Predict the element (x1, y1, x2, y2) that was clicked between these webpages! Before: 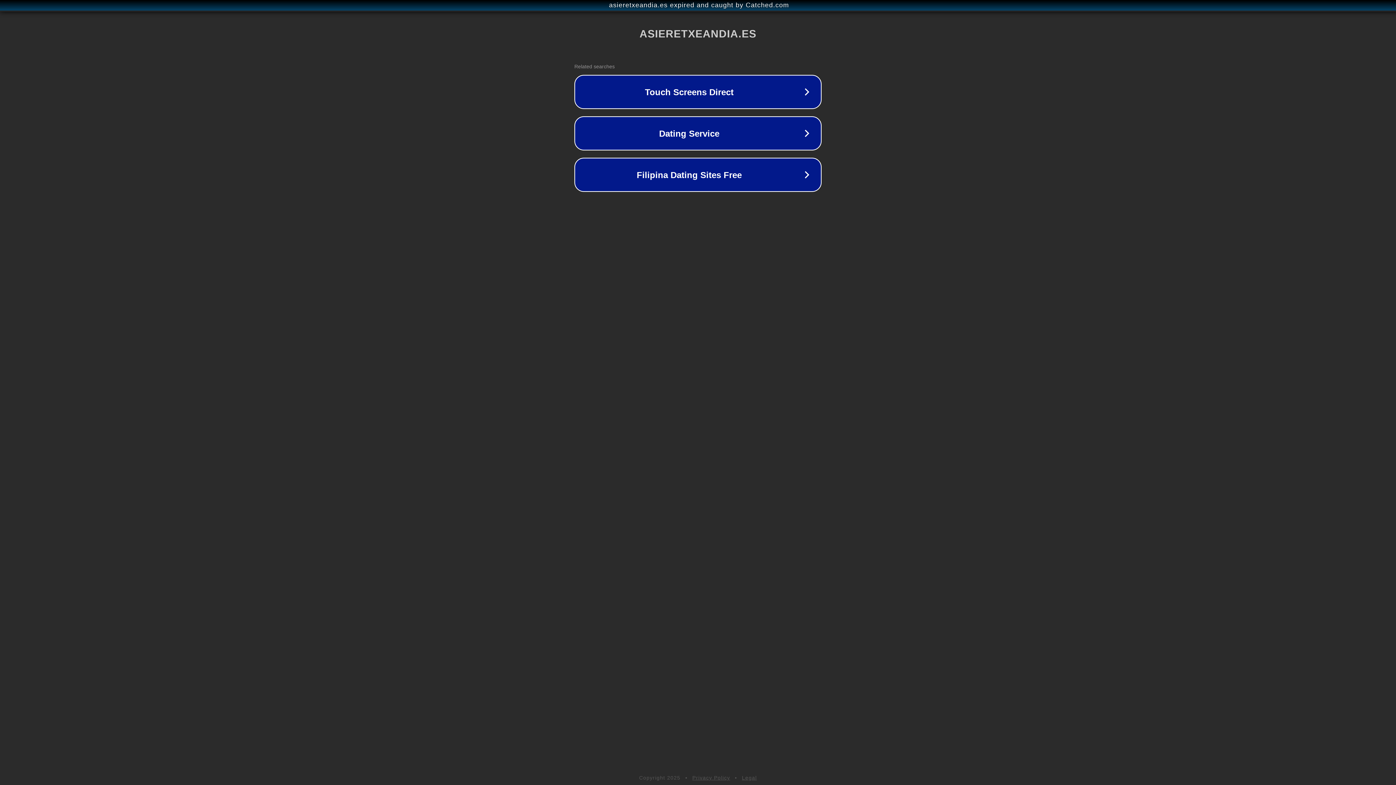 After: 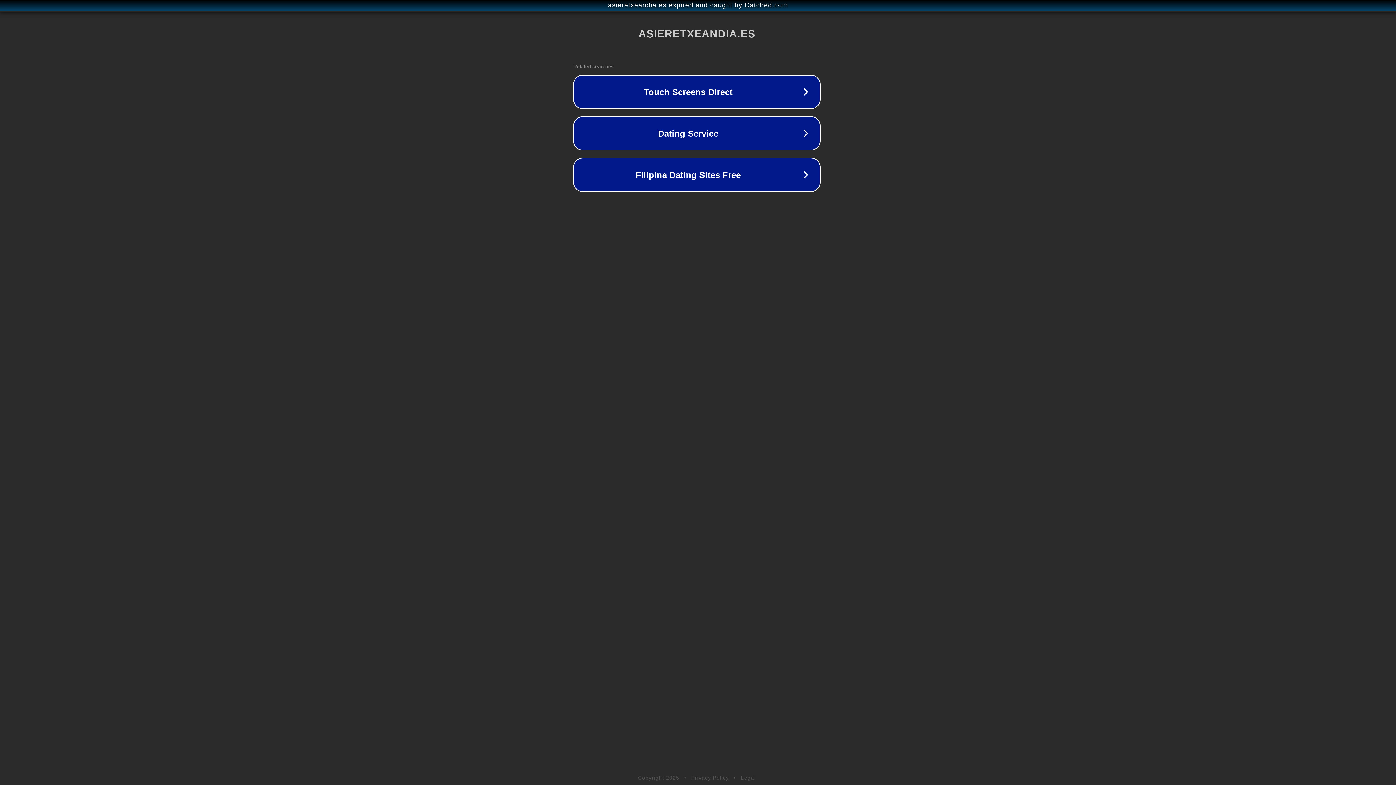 Action: bbox: (1, 1, 1397, 9) label: asieretxeandia.es expired and caught by Catched.com